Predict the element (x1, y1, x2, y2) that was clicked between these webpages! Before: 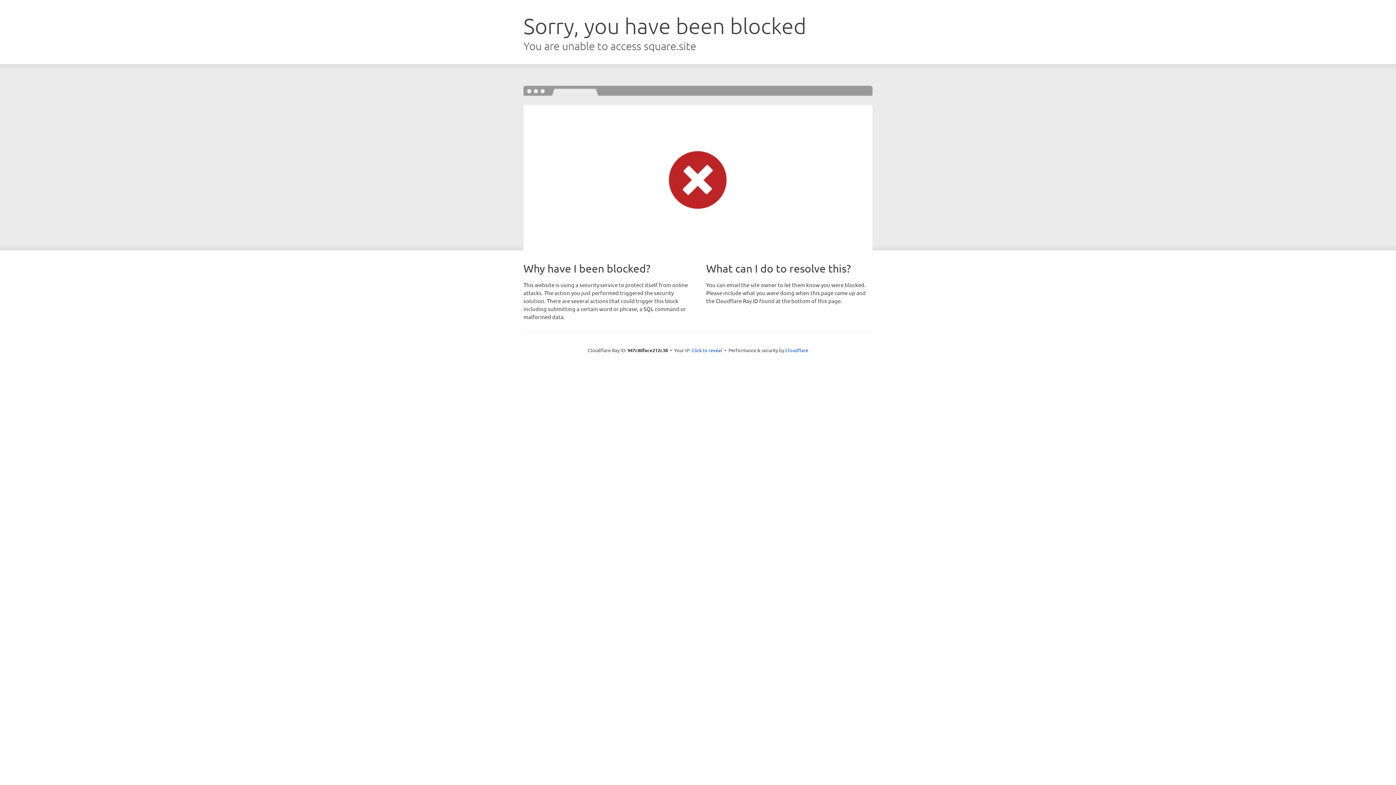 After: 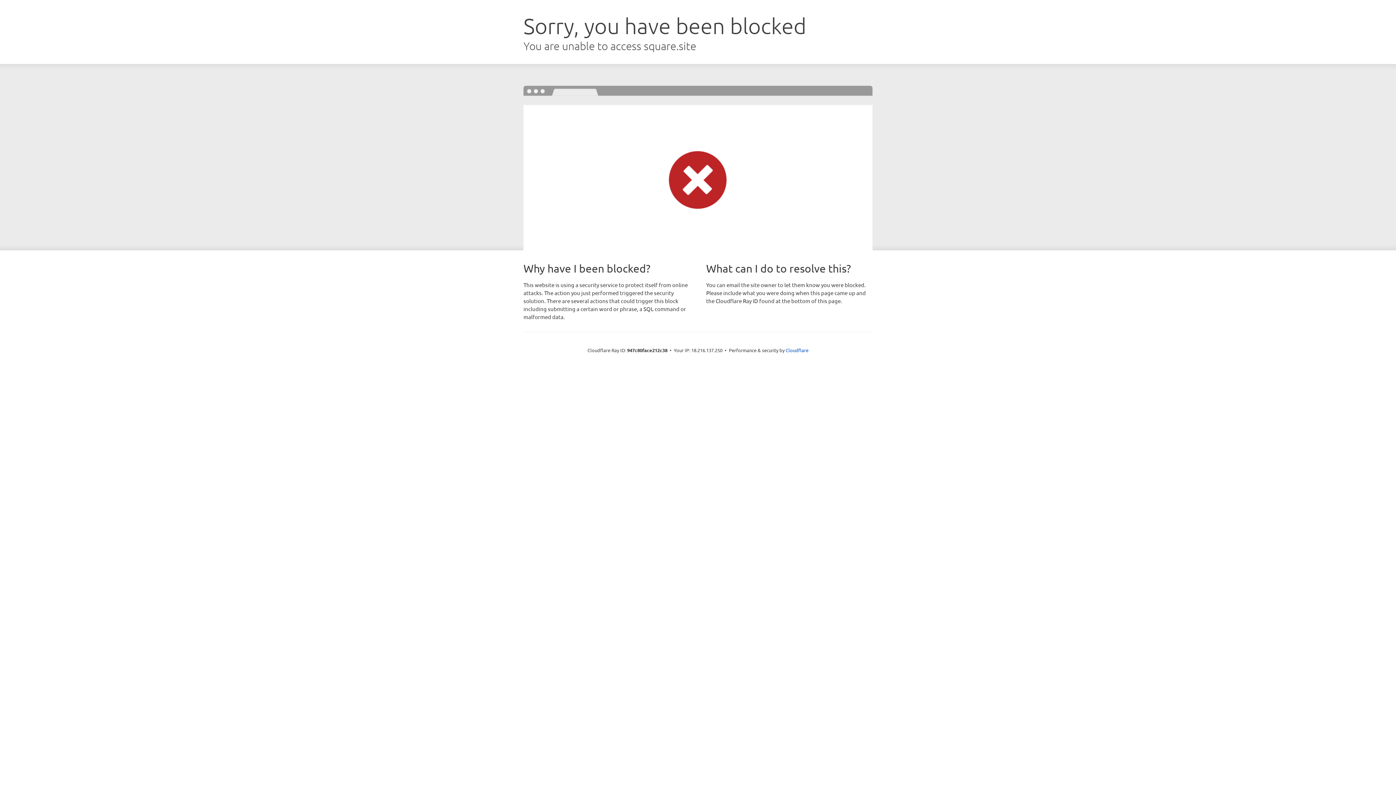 Action: label: Click to reveal bbox: (691, 346, 722, 353)